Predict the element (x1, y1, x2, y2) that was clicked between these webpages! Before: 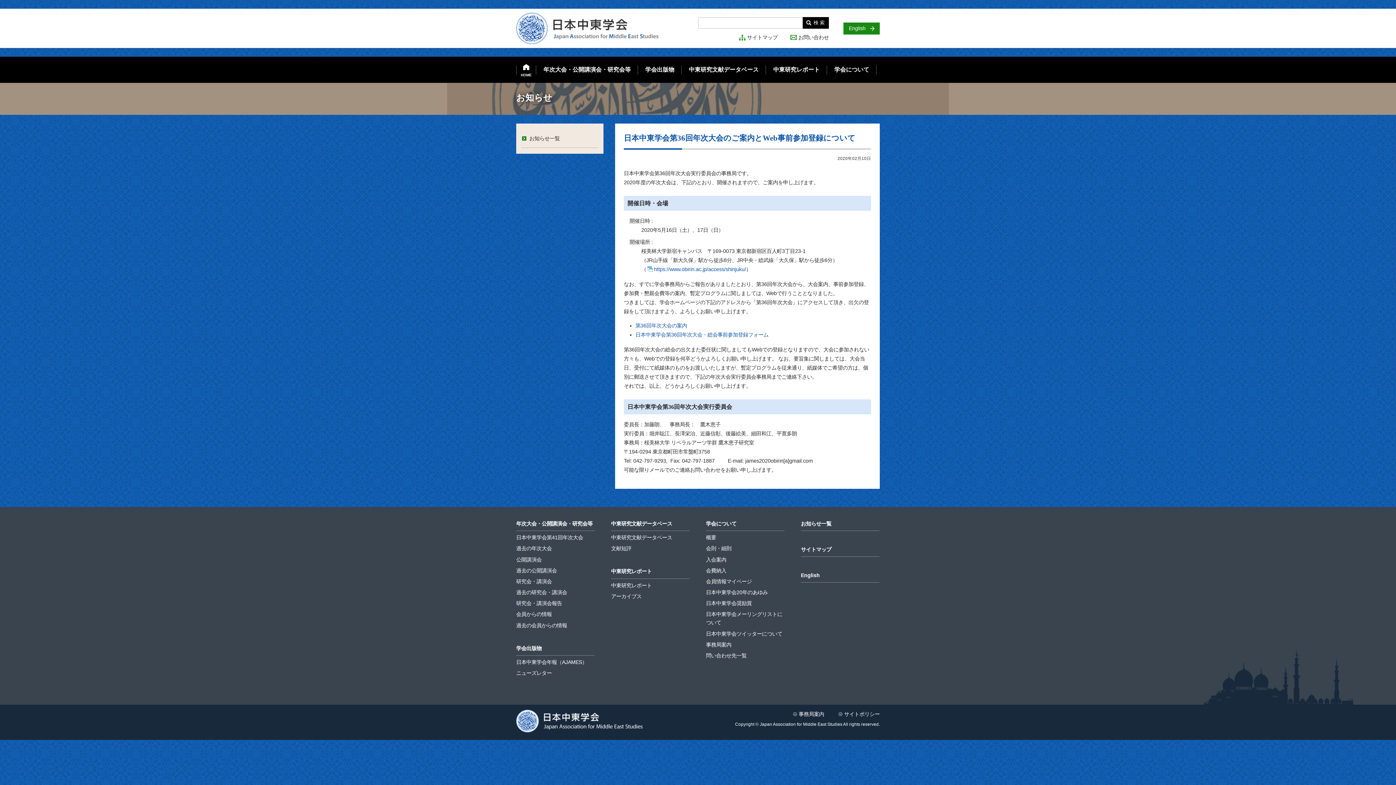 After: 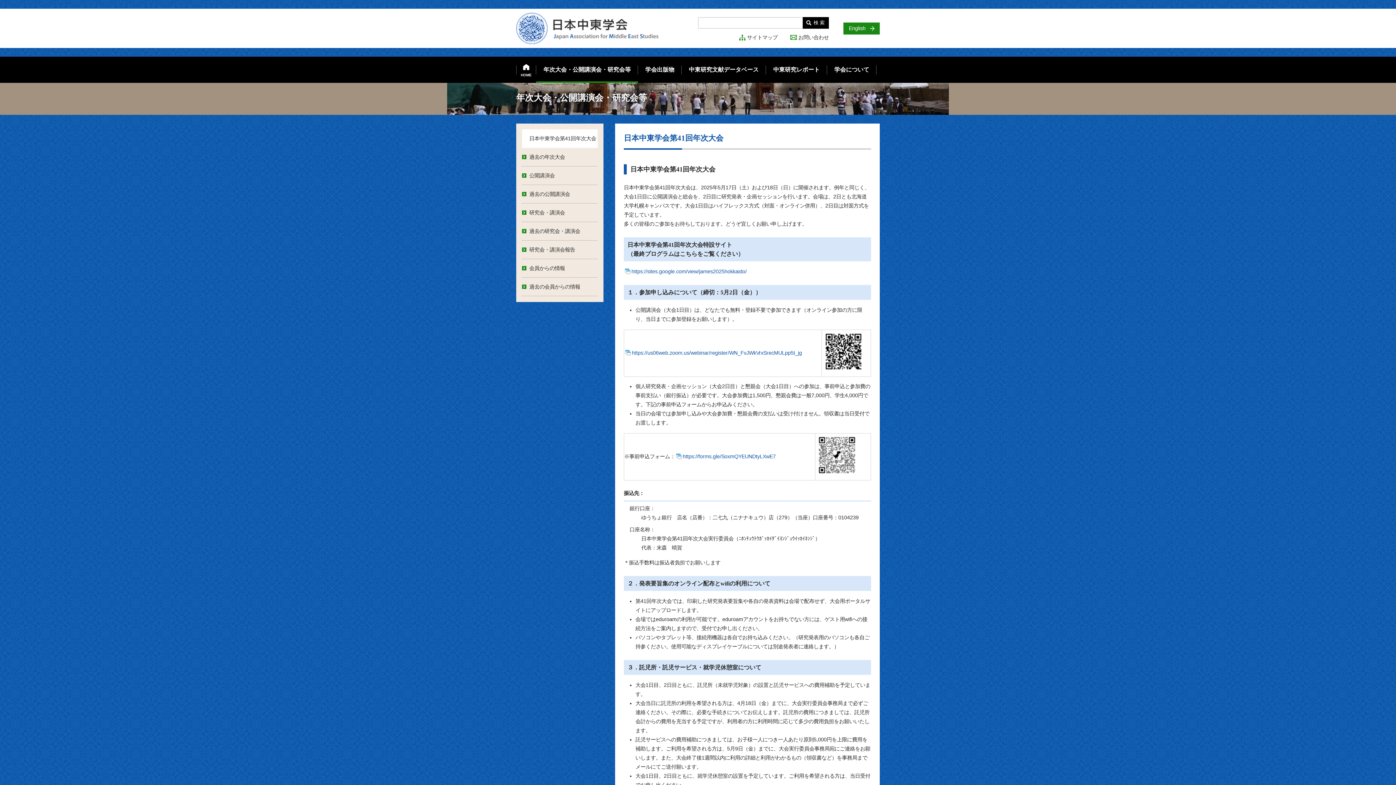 Action: bbox: (536, 56, 638, 82) label: 年次大会・公開講演会・研究会等